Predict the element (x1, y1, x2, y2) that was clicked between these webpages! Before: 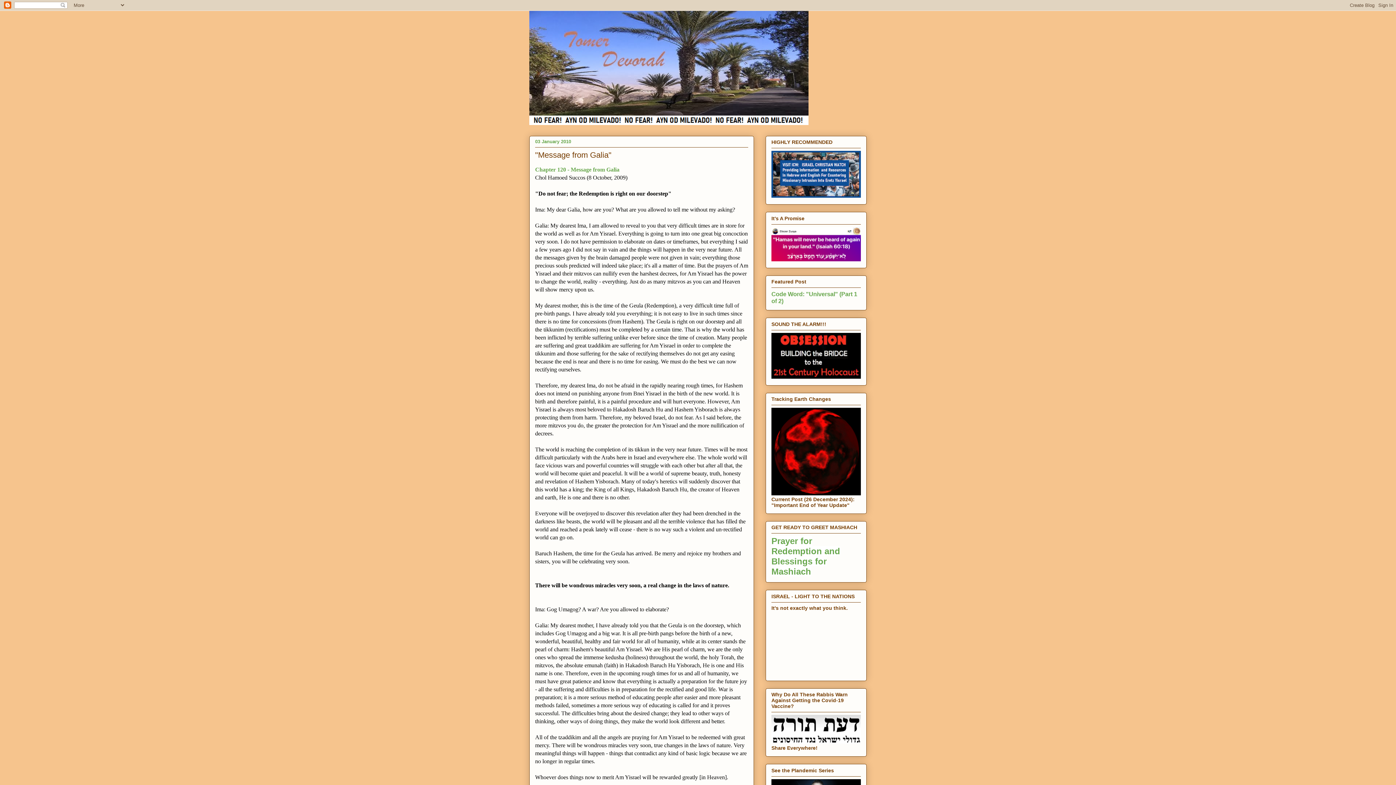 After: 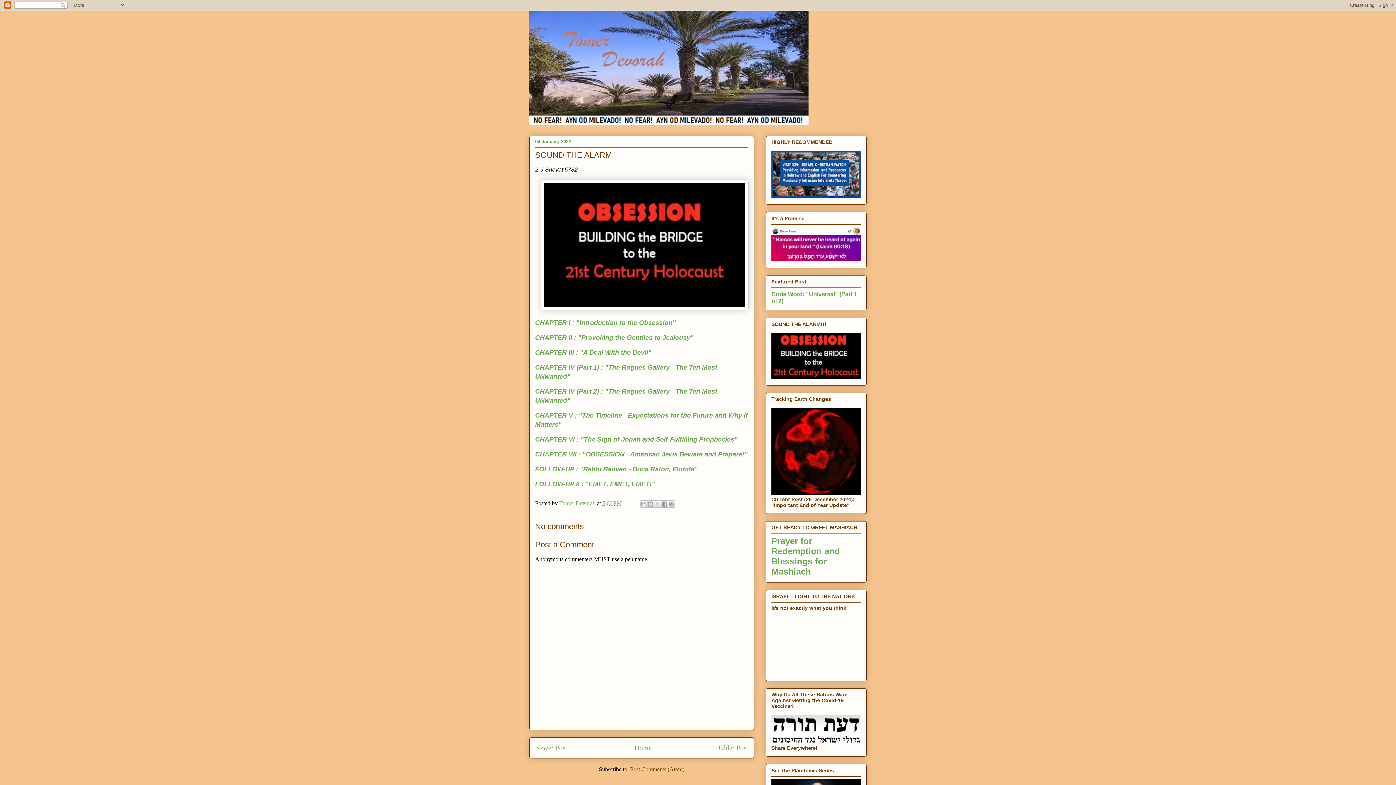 Action: bbox: (771, 374, 861, 379)